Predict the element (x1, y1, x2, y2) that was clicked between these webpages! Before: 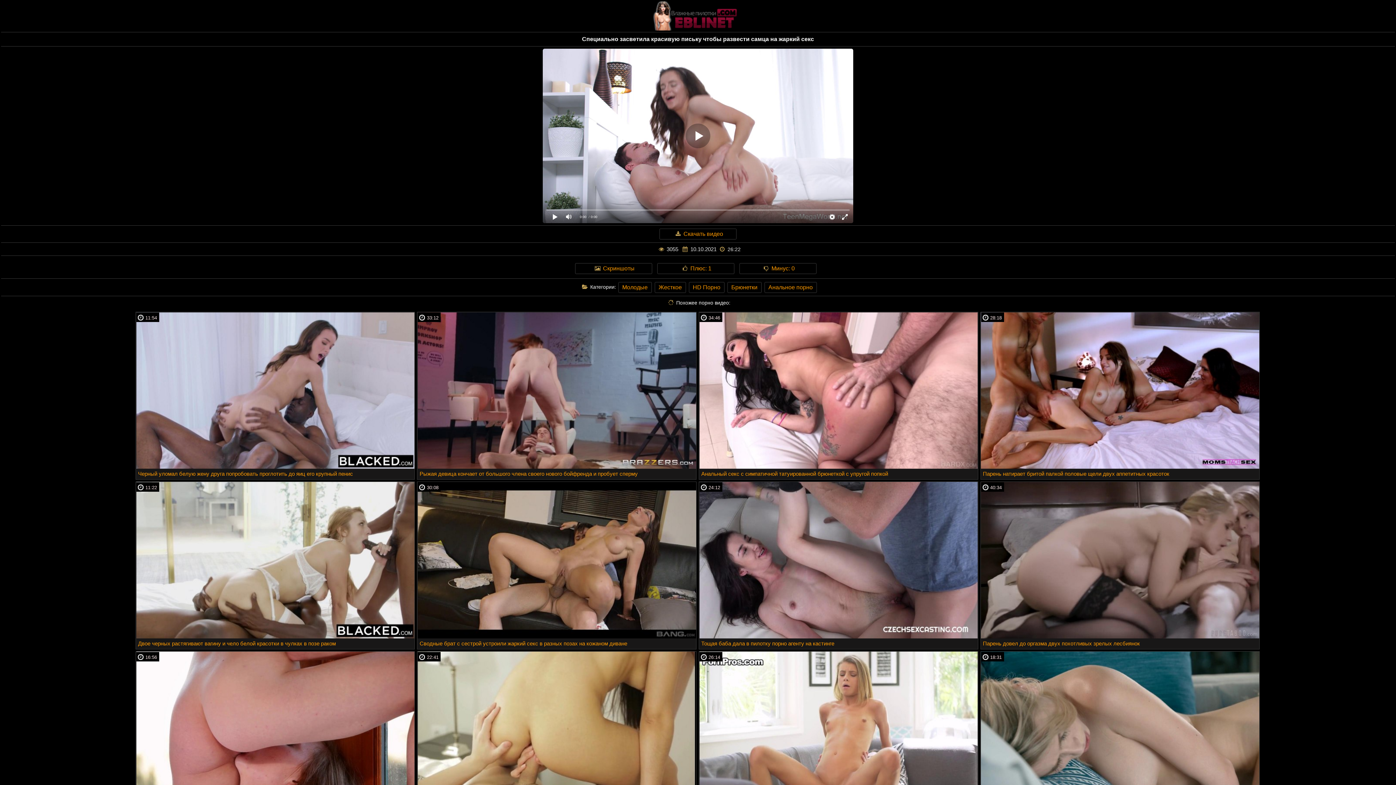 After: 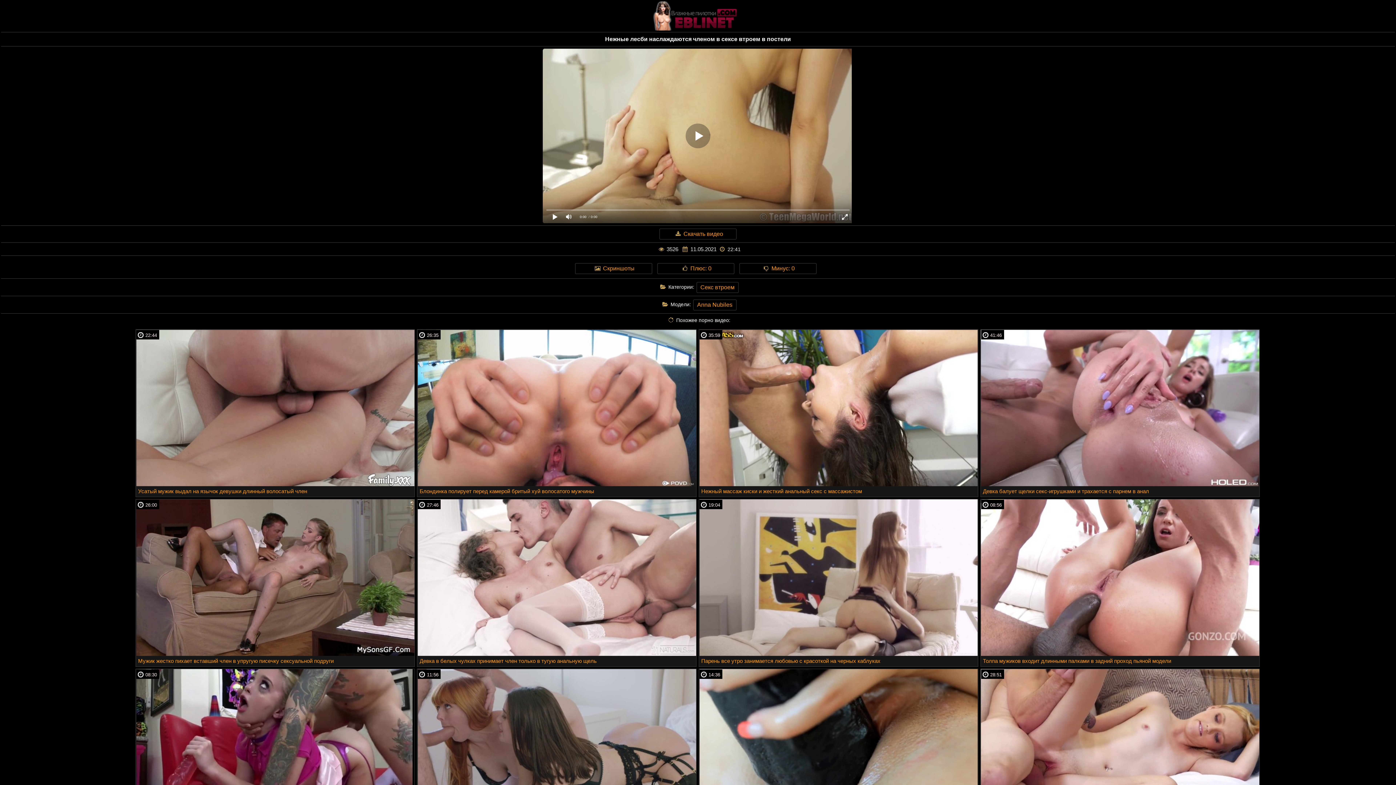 Action: label: 22:41 bbox: (417, 652, 696, 808)